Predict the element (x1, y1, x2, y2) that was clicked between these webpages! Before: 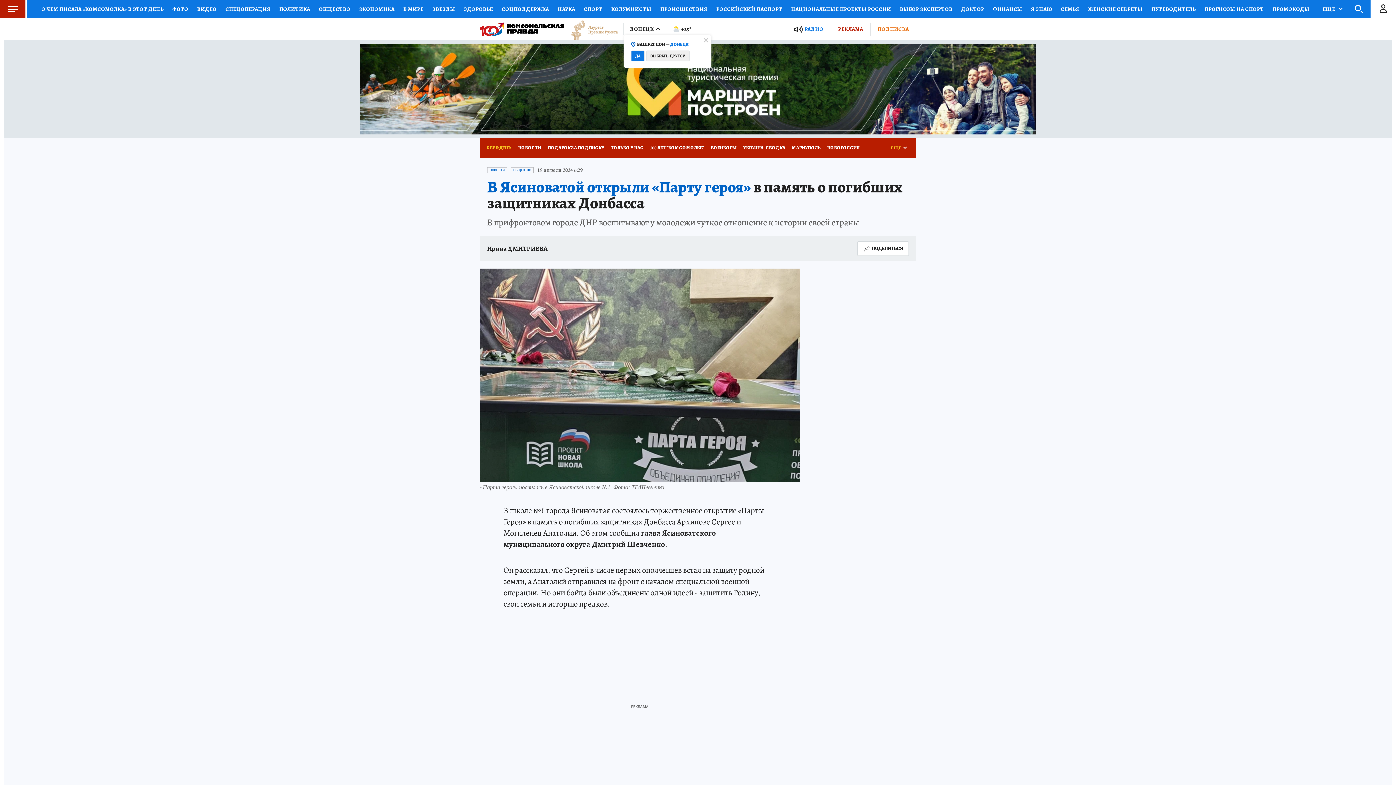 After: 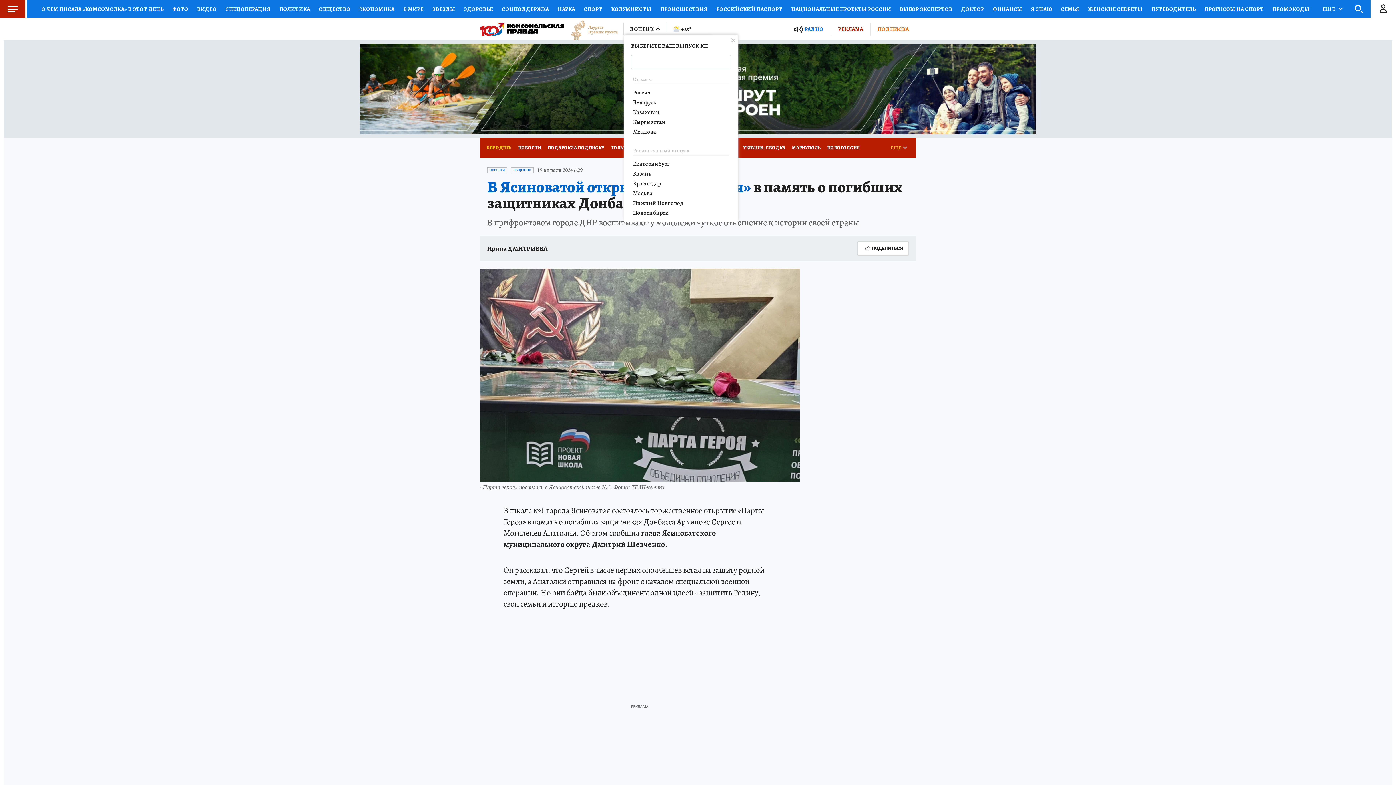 Action: label: ВЫБРАТЬ ДРУГОЙ bbox: (646, 50, 689, 61)